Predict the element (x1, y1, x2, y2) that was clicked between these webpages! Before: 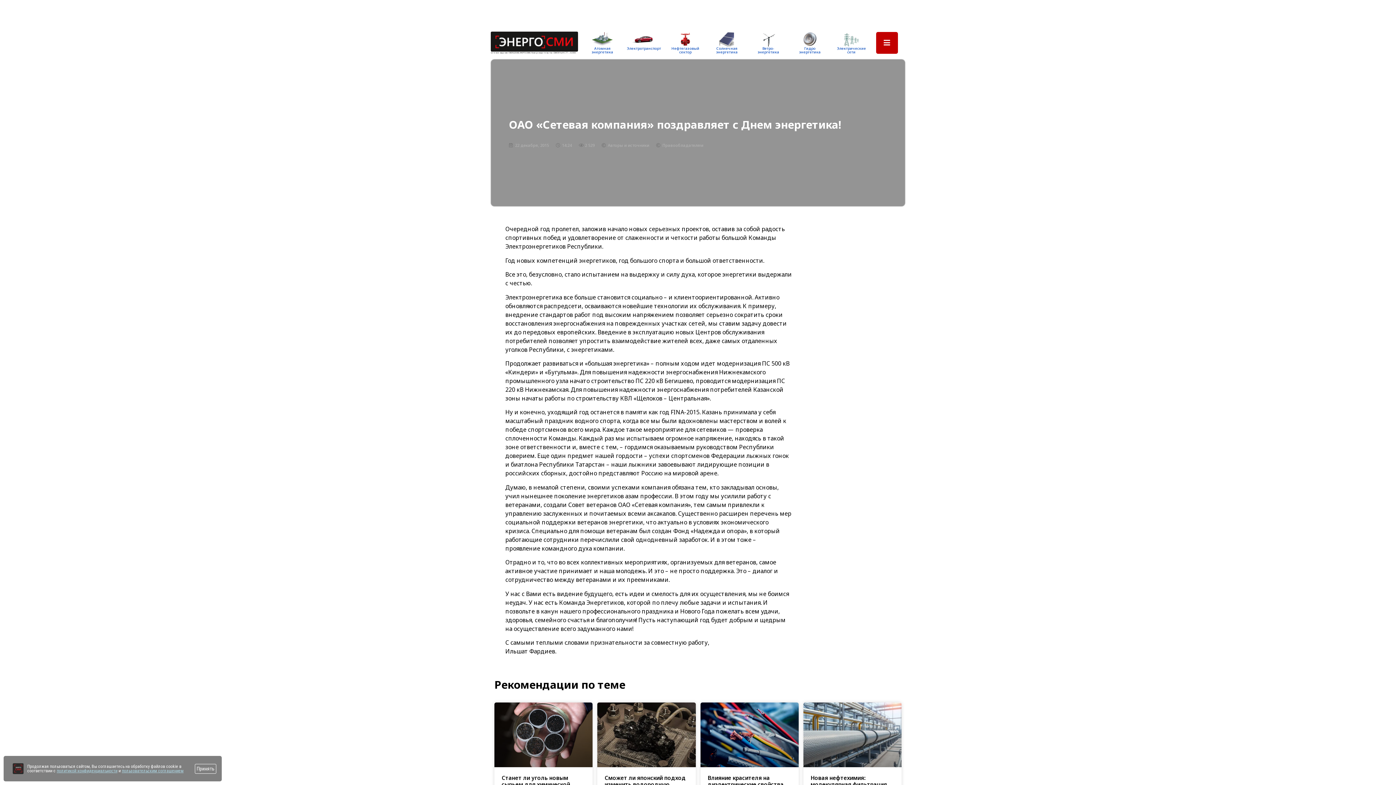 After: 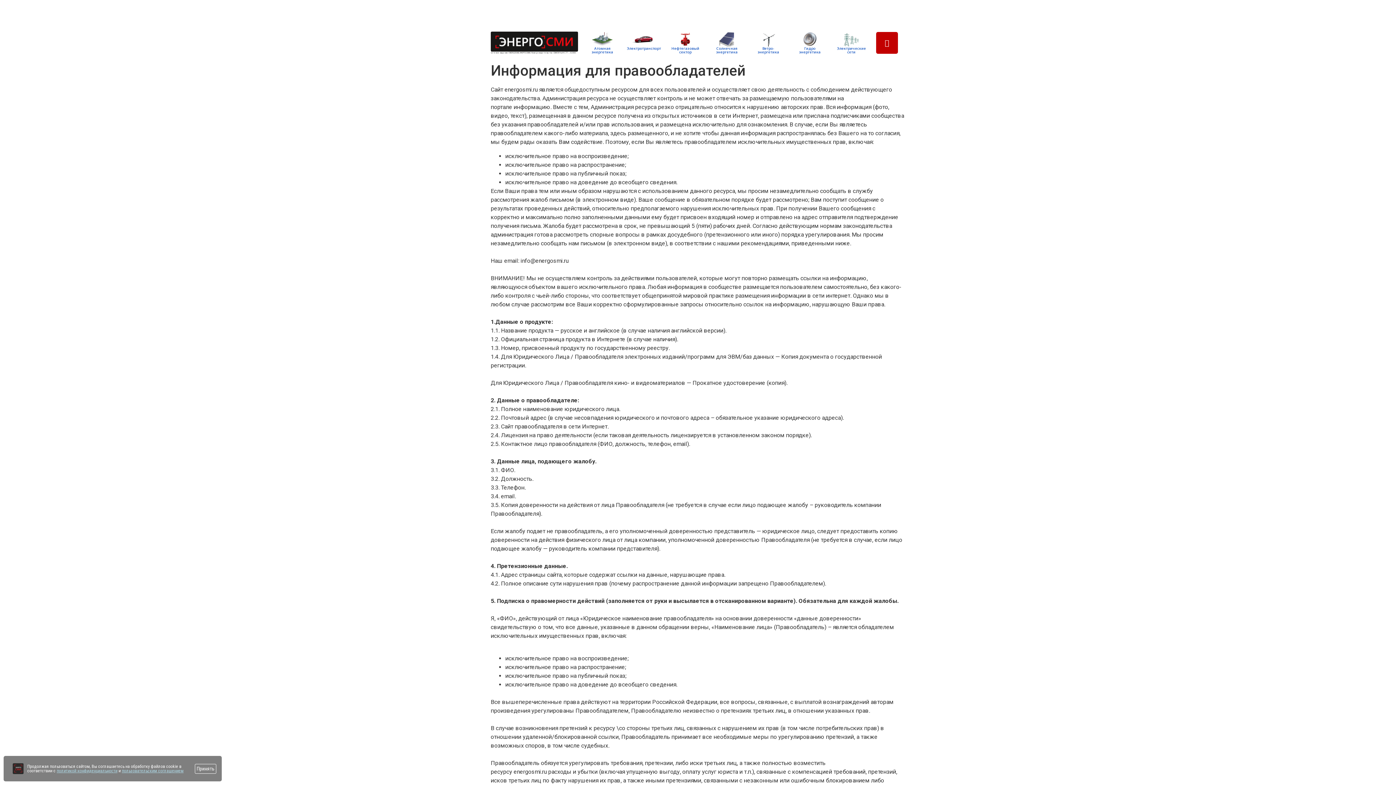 Action: label: Правообладателям bbox: (656, 142, 703, 148)